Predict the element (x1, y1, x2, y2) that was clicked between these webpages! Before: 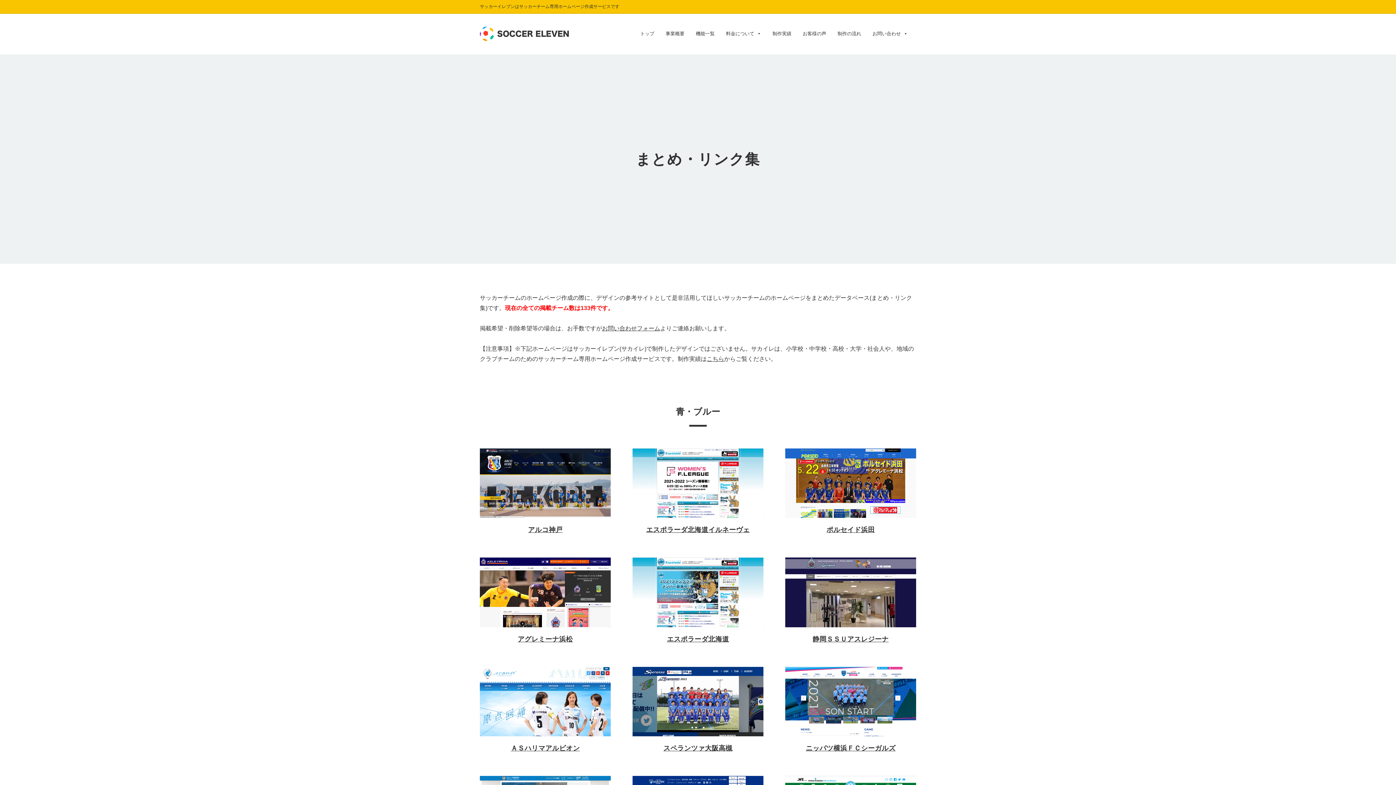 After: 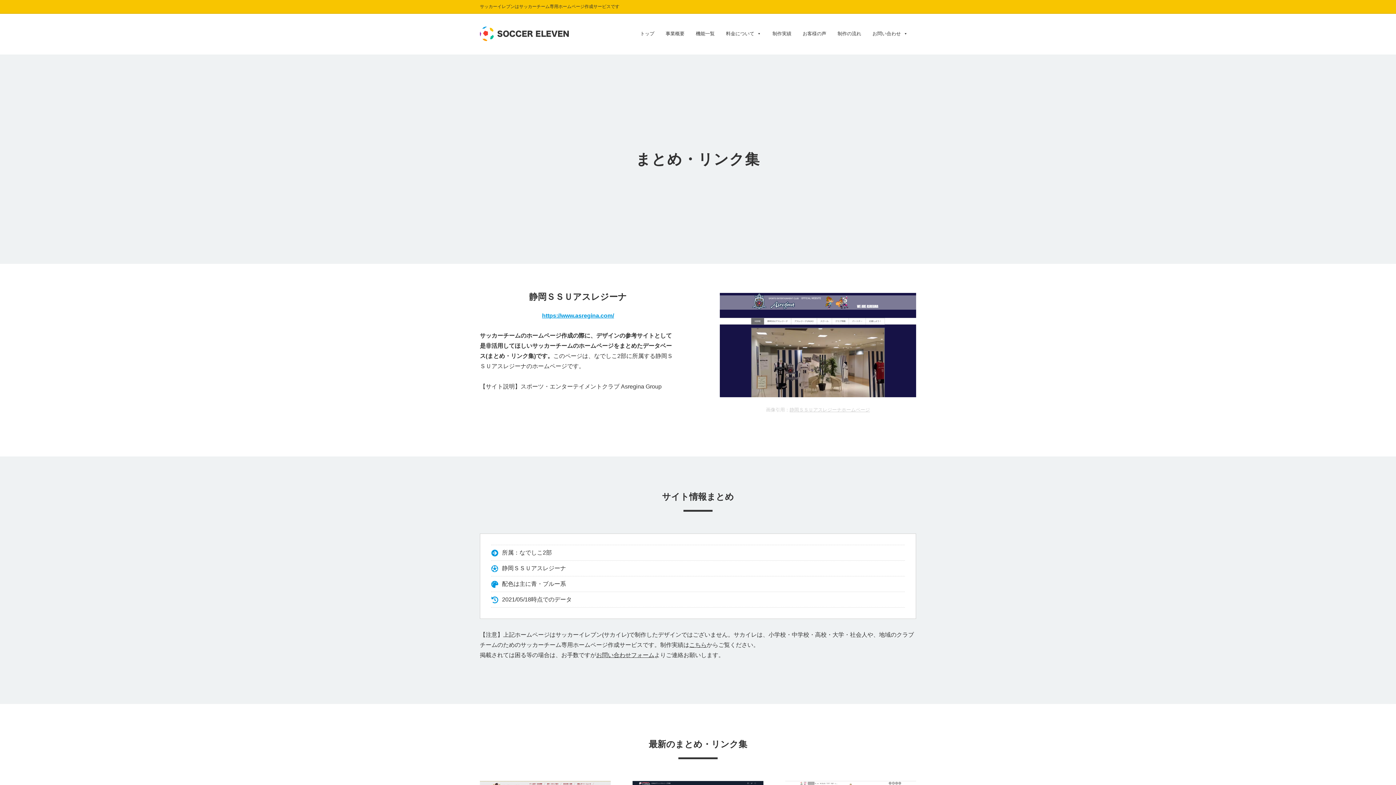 Action: label: 静岡ＳＳＵアスレジーナ bbox: (785, 633, 916, 645)